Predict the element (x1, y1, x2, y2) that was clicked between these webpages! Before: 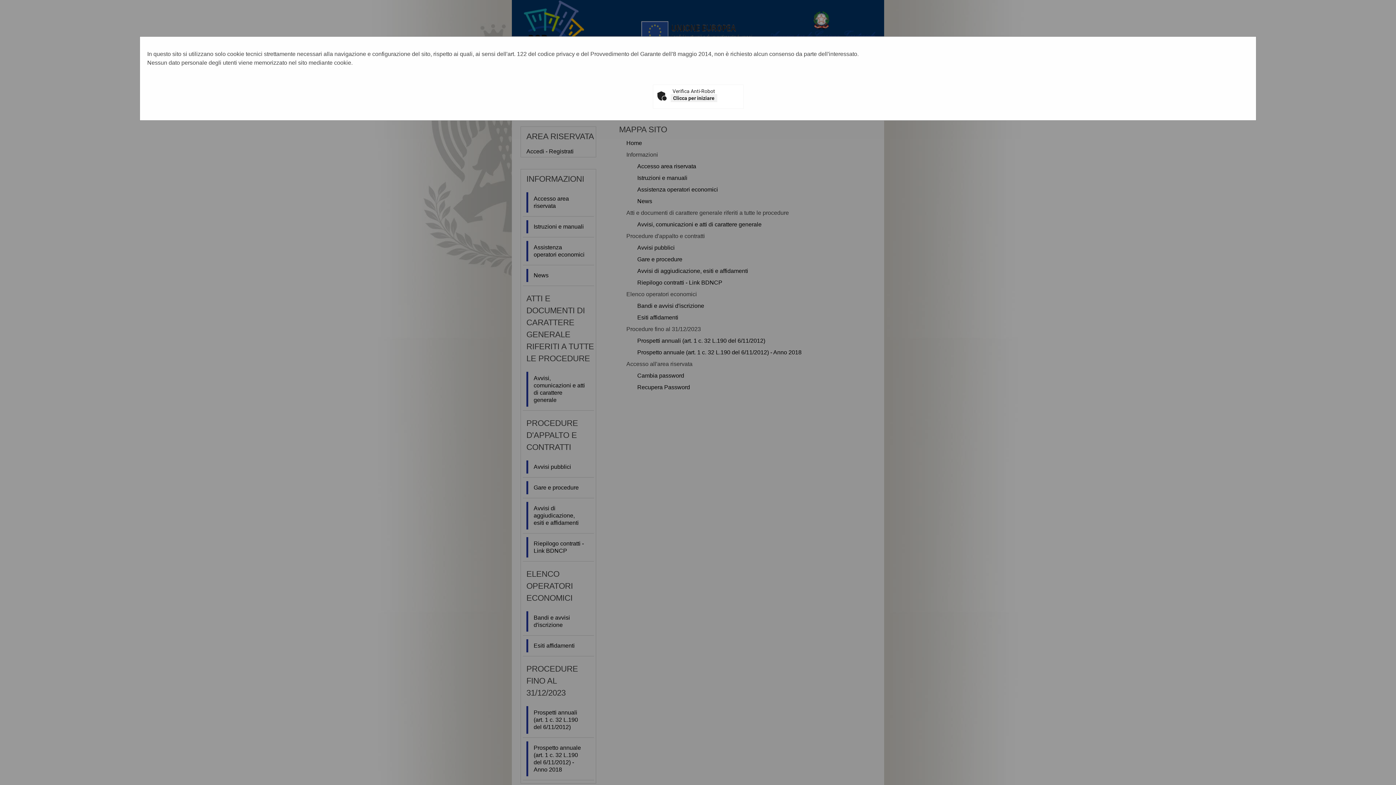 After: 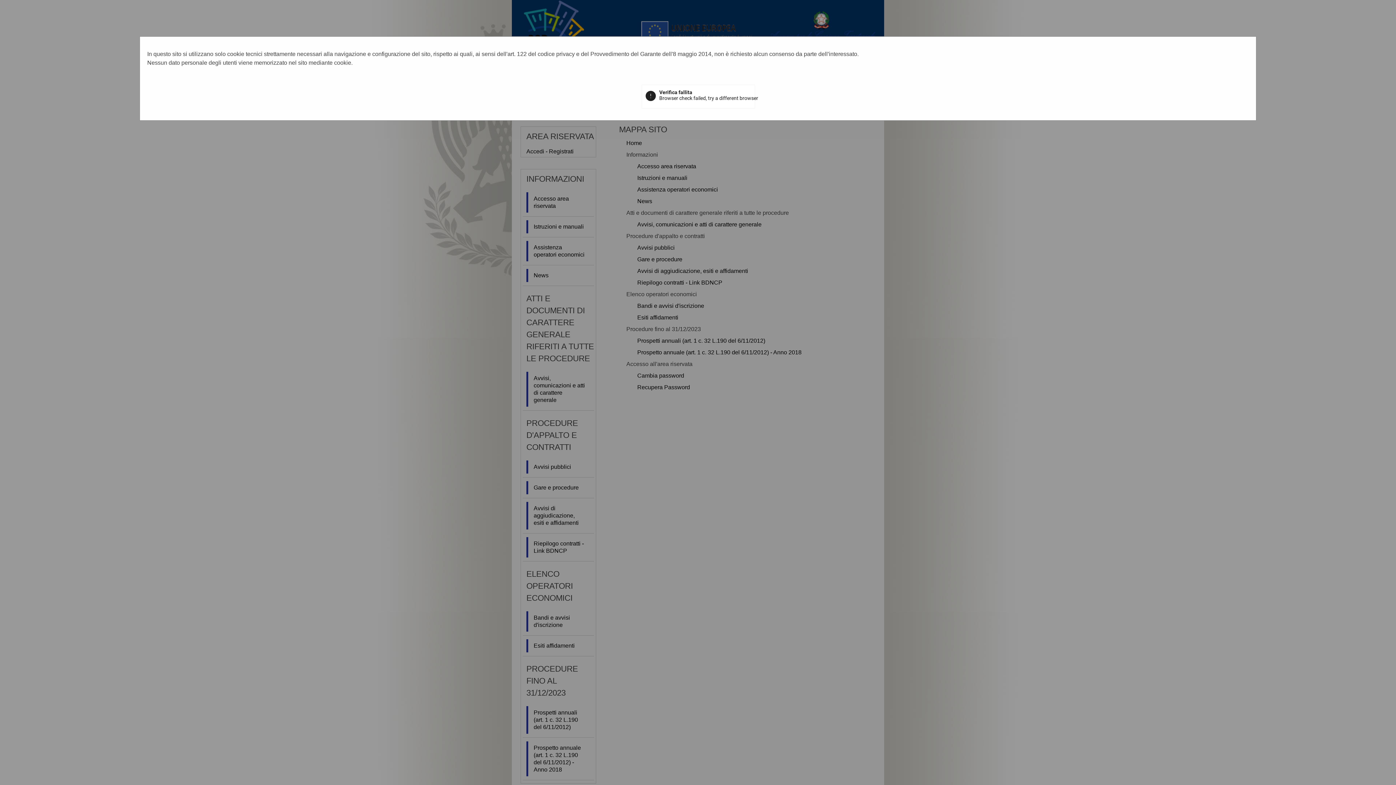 Action: bbox: (670, 94, 717, 102) label: Clicca per iniziare